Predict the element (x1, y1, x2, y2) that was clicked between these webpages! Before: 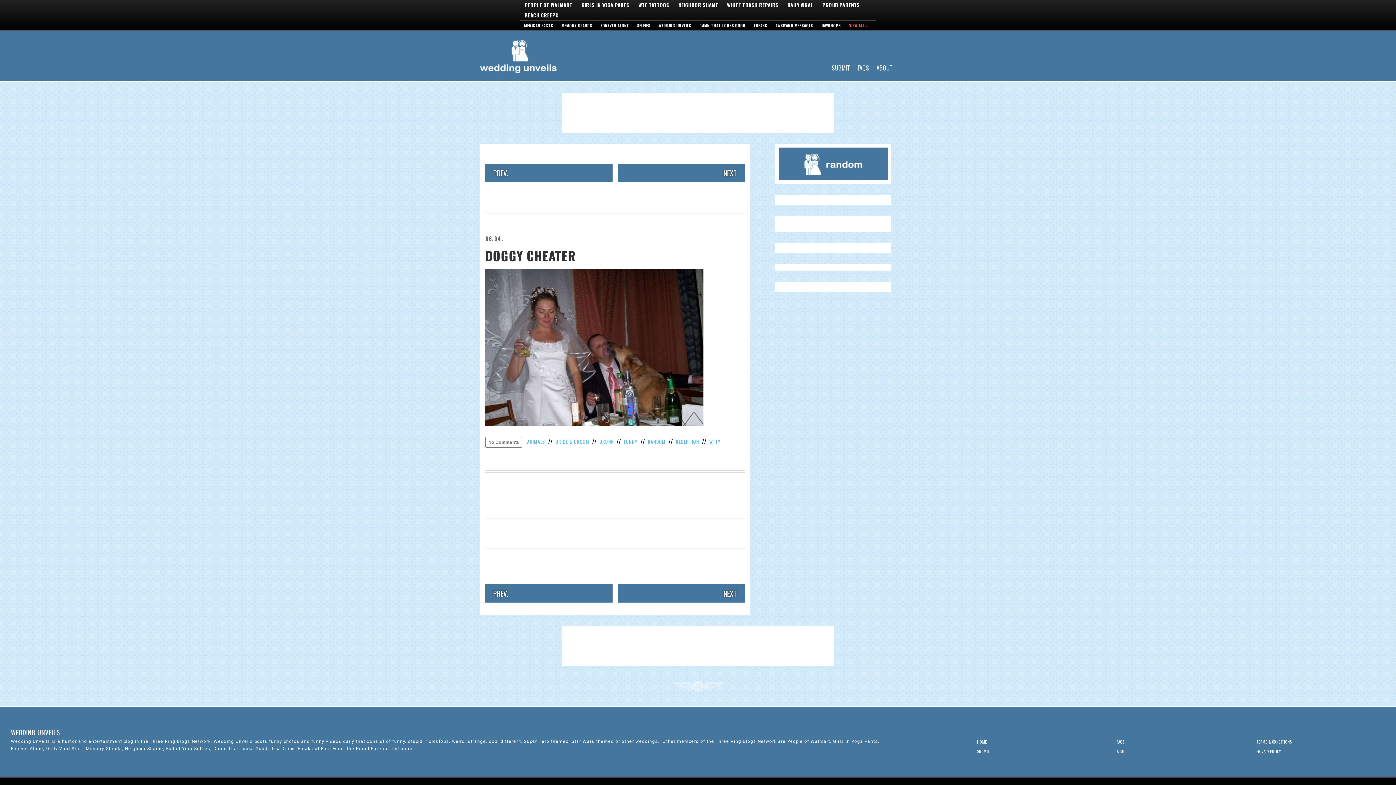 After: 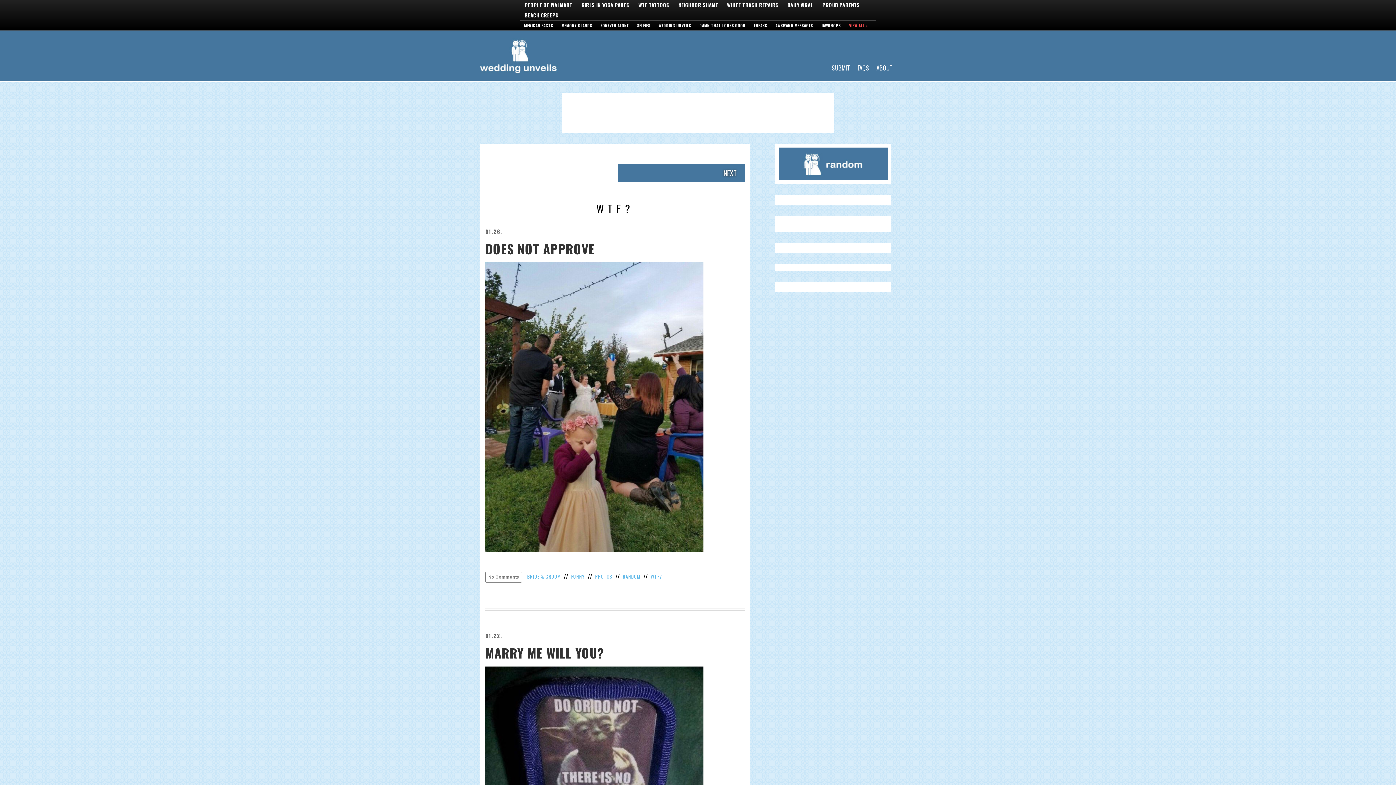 Action: label: WTF? bbox: (709, 437, 721, 445)